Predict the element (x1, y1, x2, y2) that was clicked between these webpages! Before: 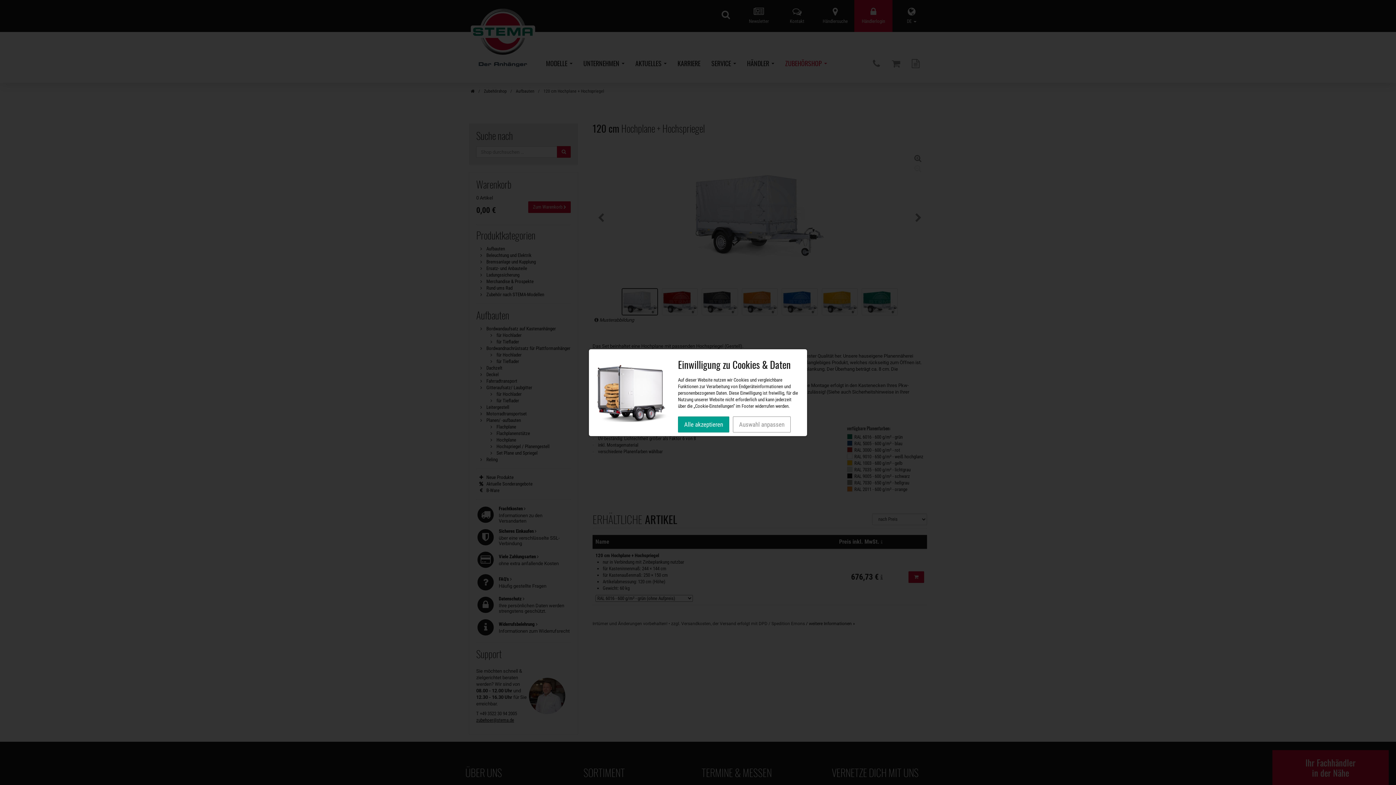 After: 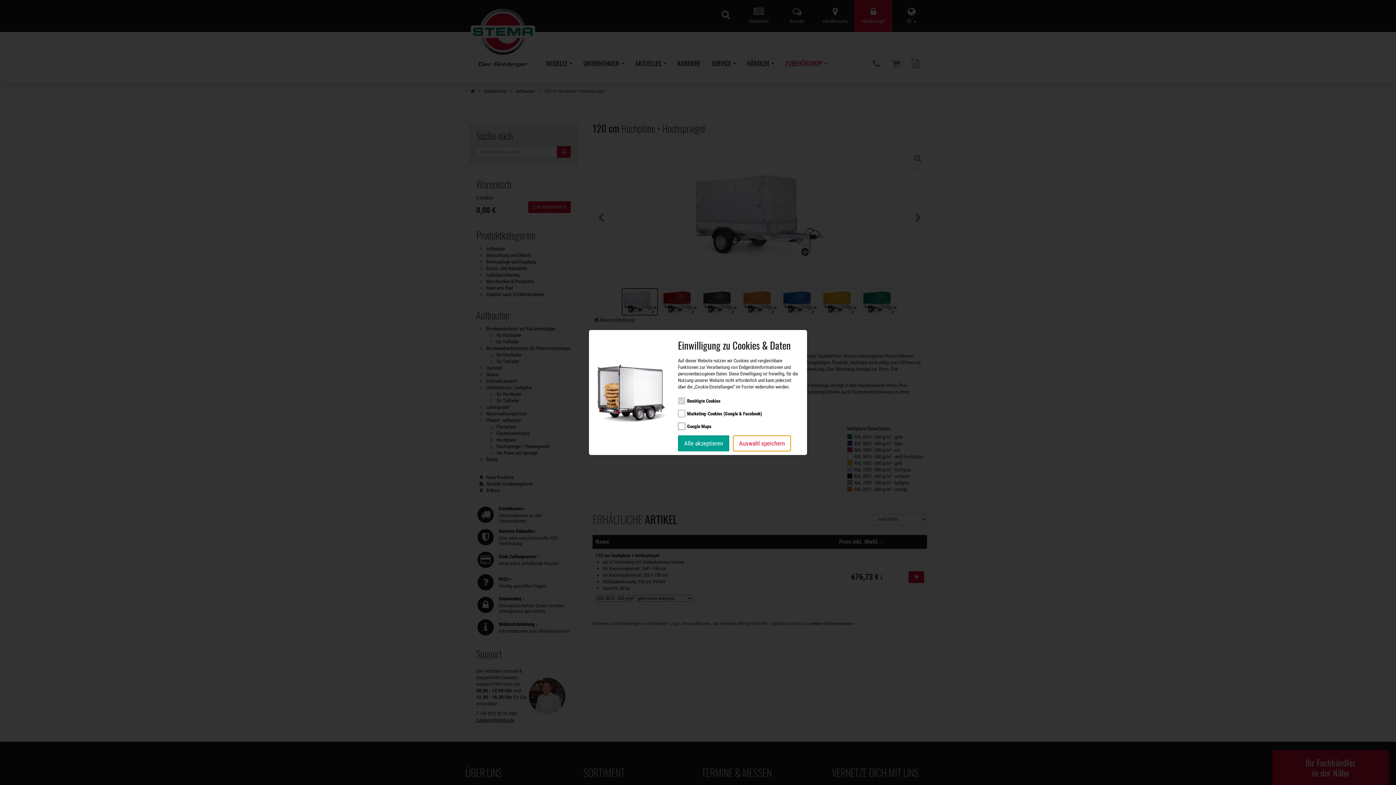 Action: bbox: (733, 416, 790, 432) label: Auswahl anpassen